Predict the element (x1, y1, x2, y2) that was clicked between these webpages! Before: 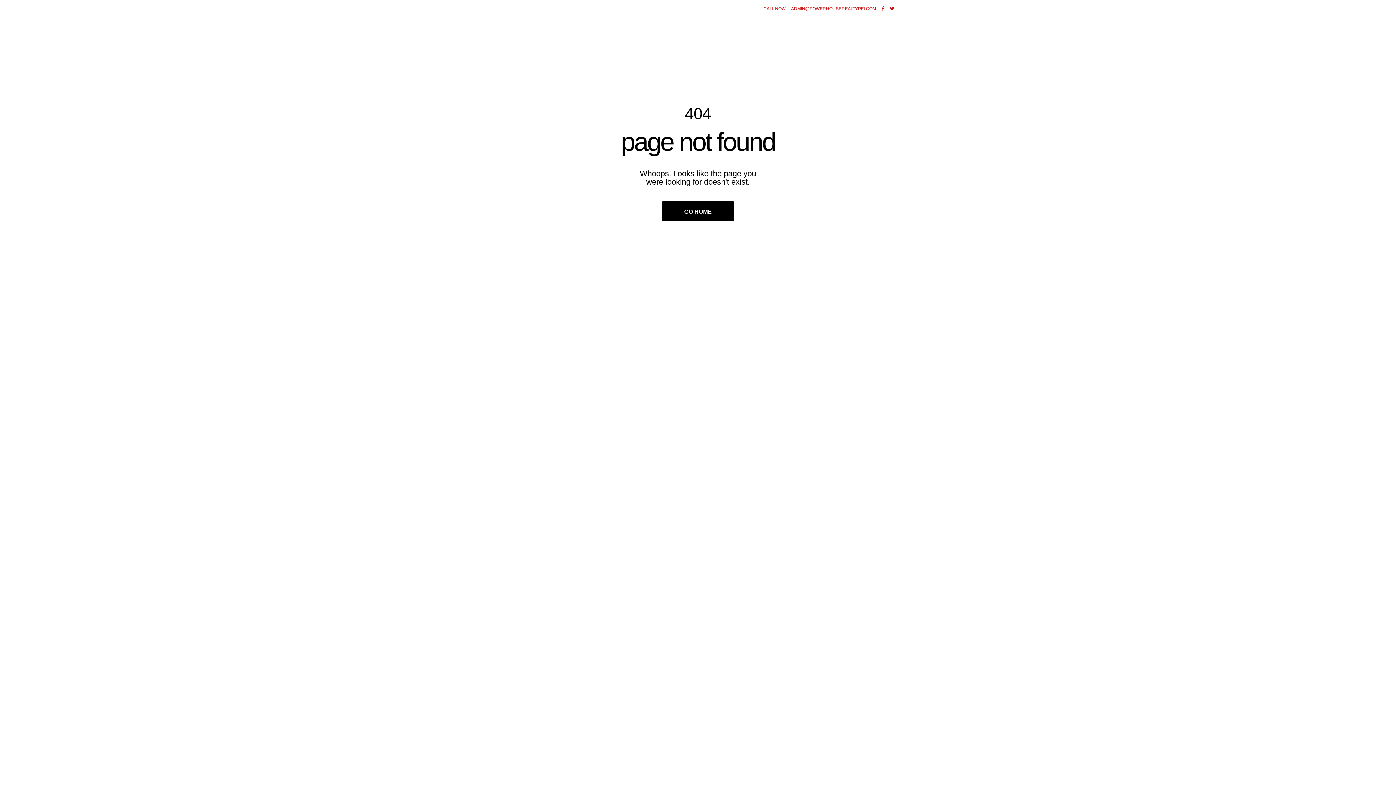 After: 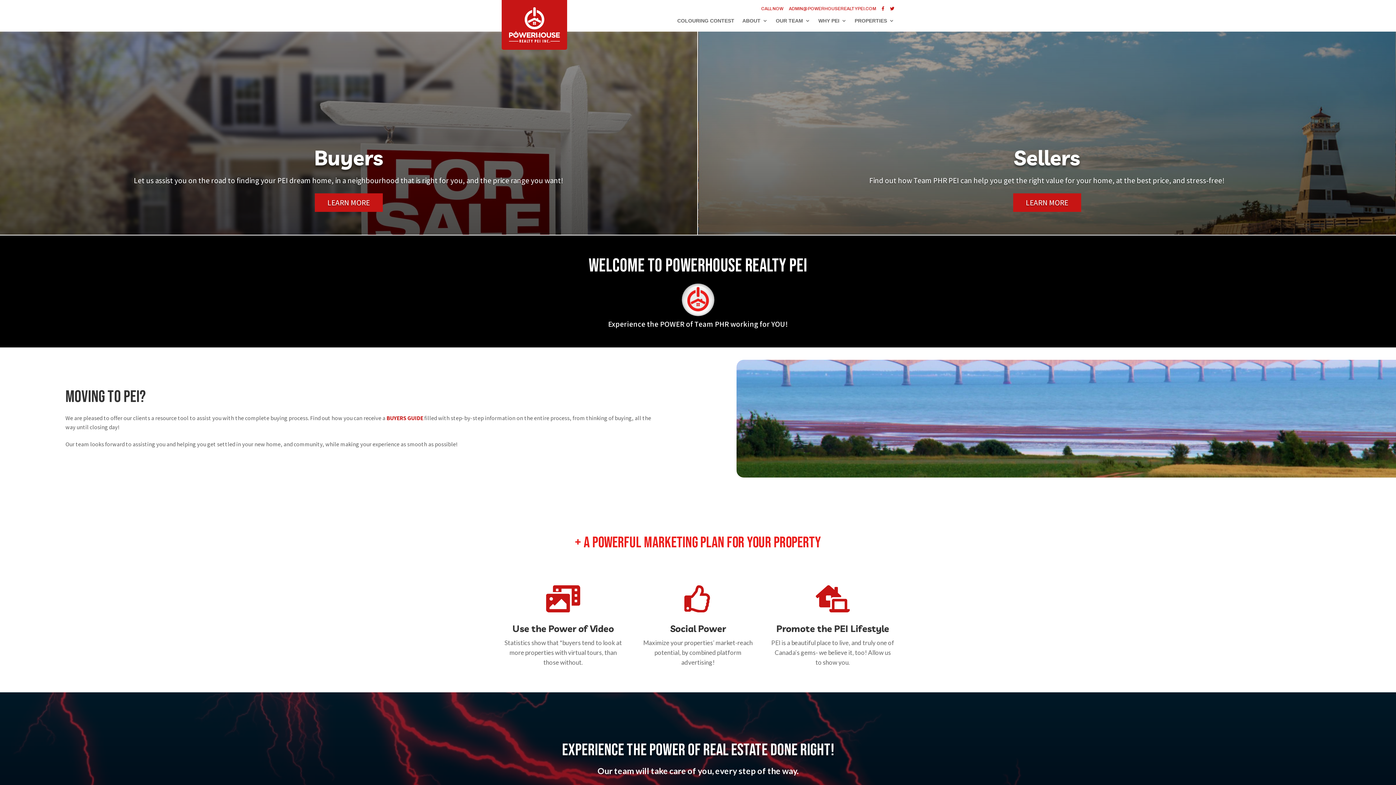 Action: label: GO HOME bbox: (661, 201, 734, 221)